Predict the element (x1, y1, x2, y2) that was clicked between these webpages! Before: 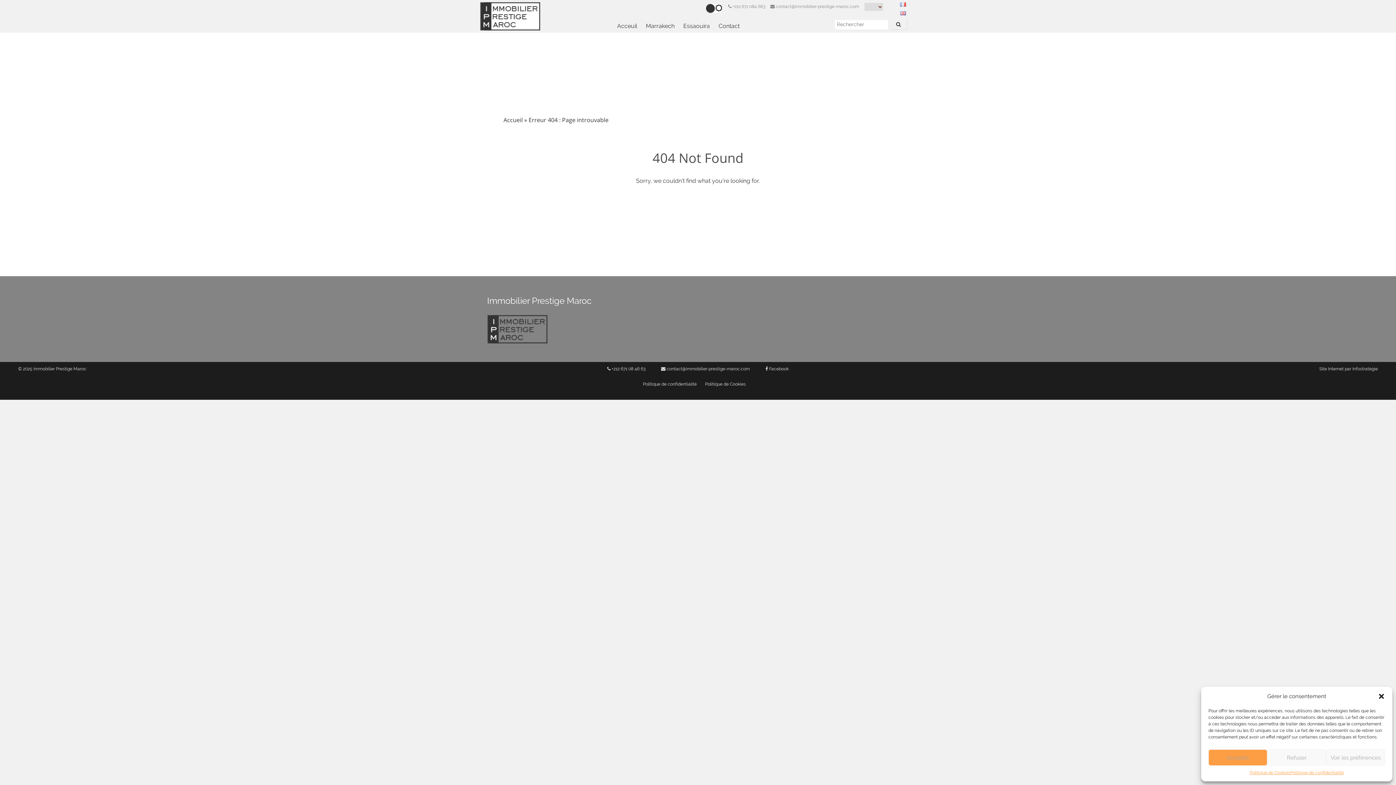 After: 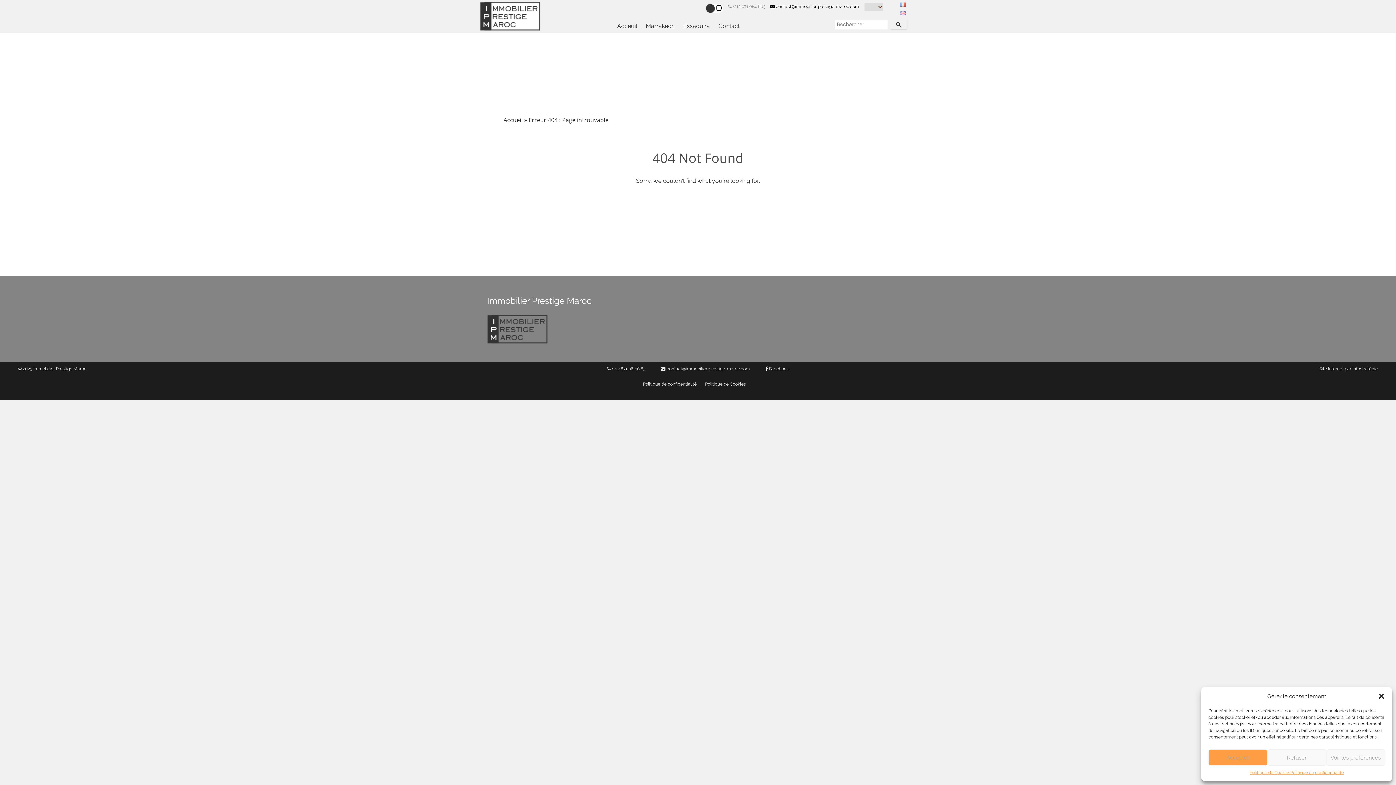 Action: bbox: (770, 4, 859, 9) label:  contact@immobilier-prestige-maroc.com